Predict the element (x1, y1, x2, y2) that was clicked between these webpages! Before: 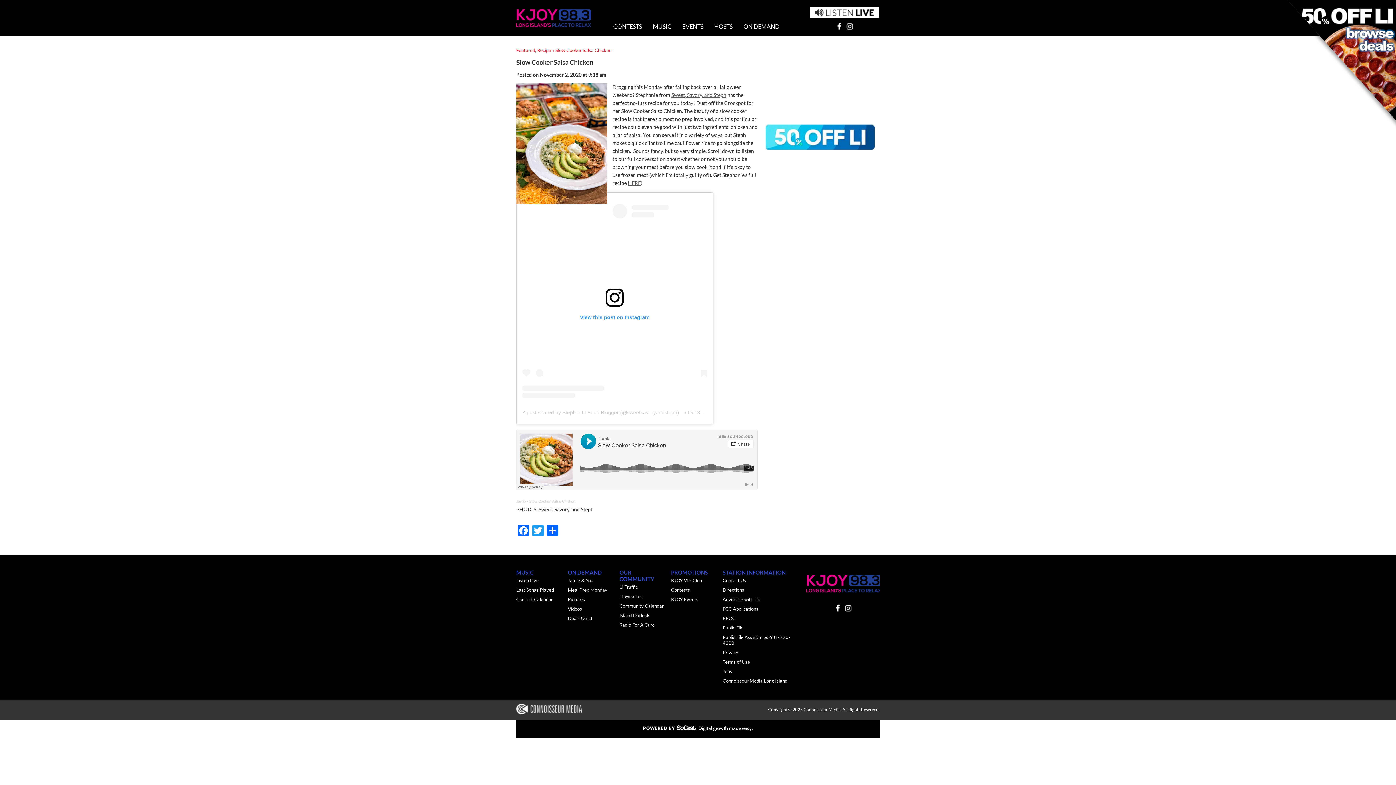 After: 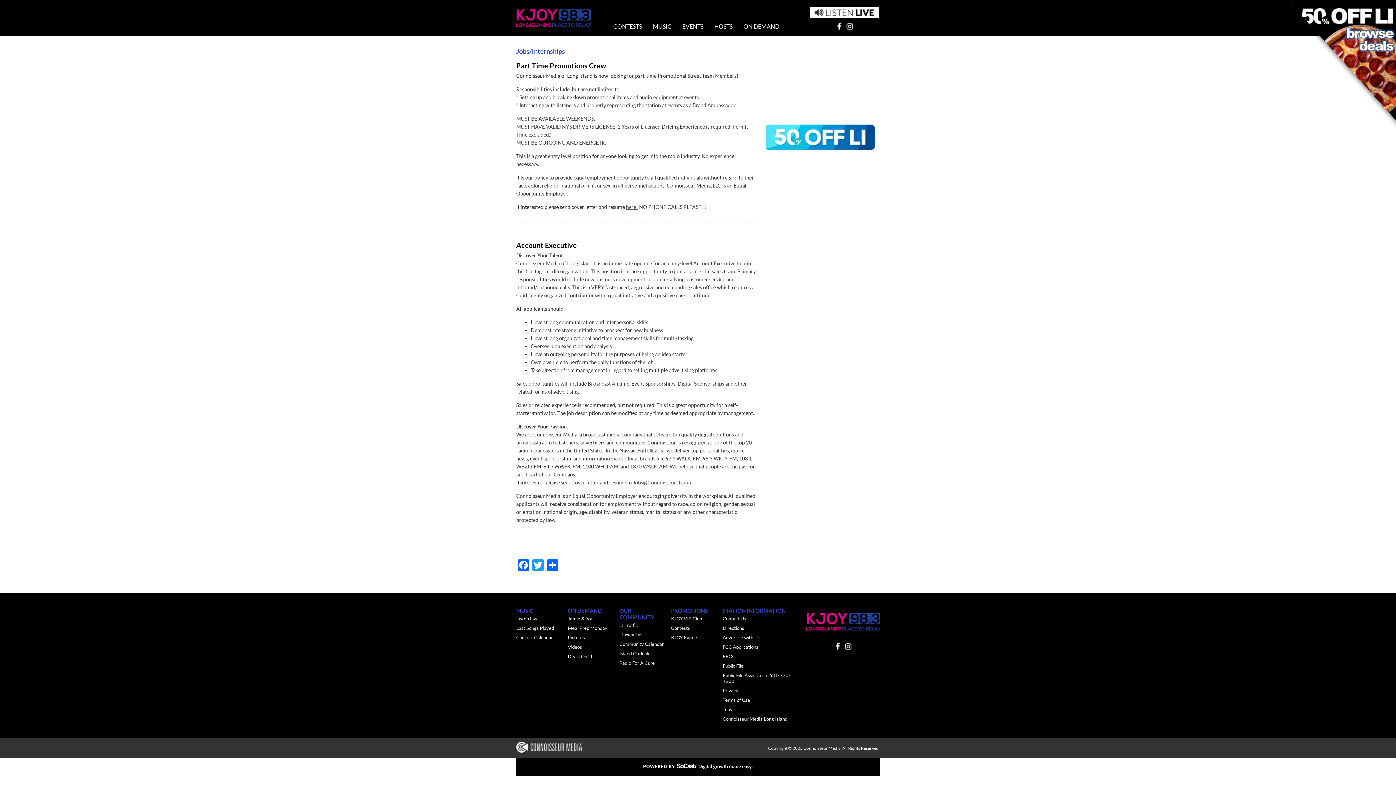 Action: bbox: (722, 666, 803, 676) label: Jobs